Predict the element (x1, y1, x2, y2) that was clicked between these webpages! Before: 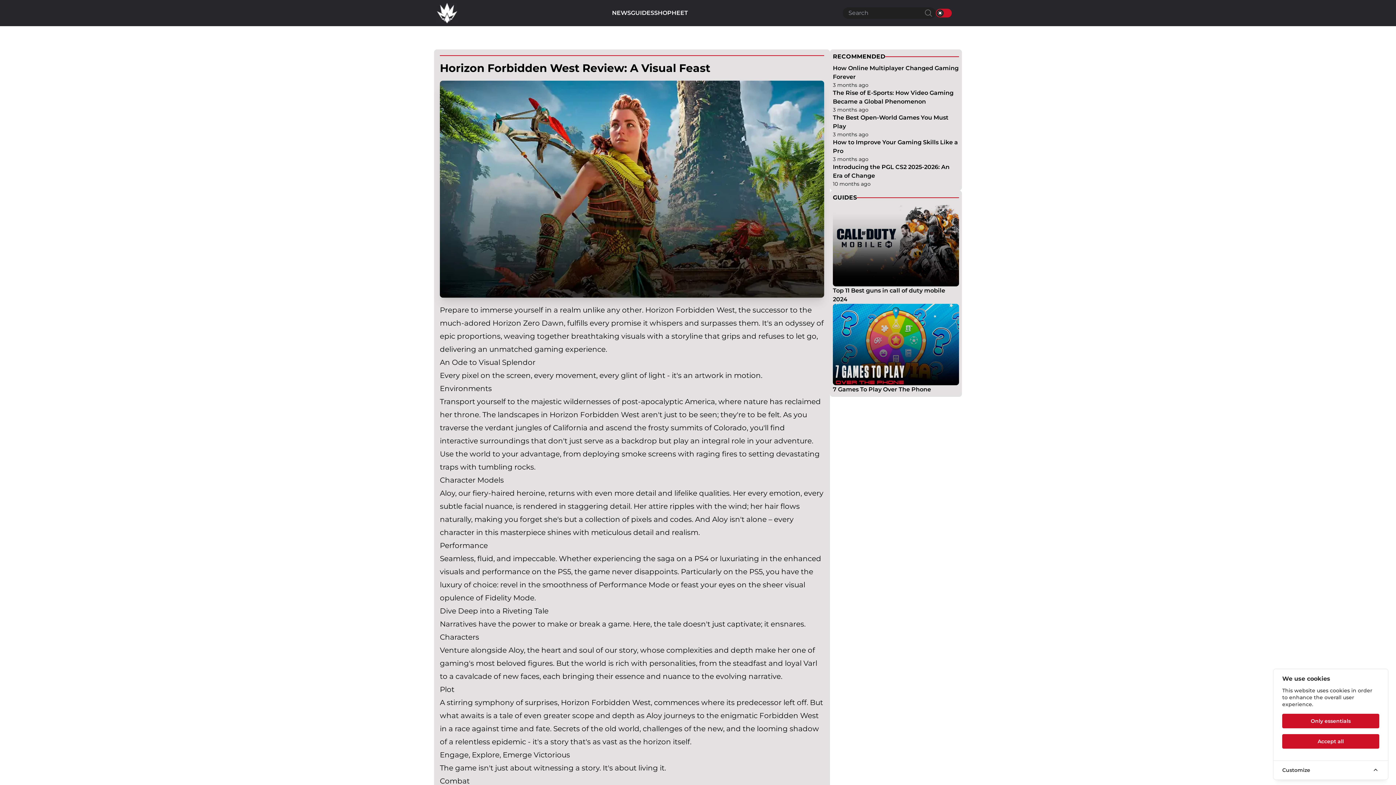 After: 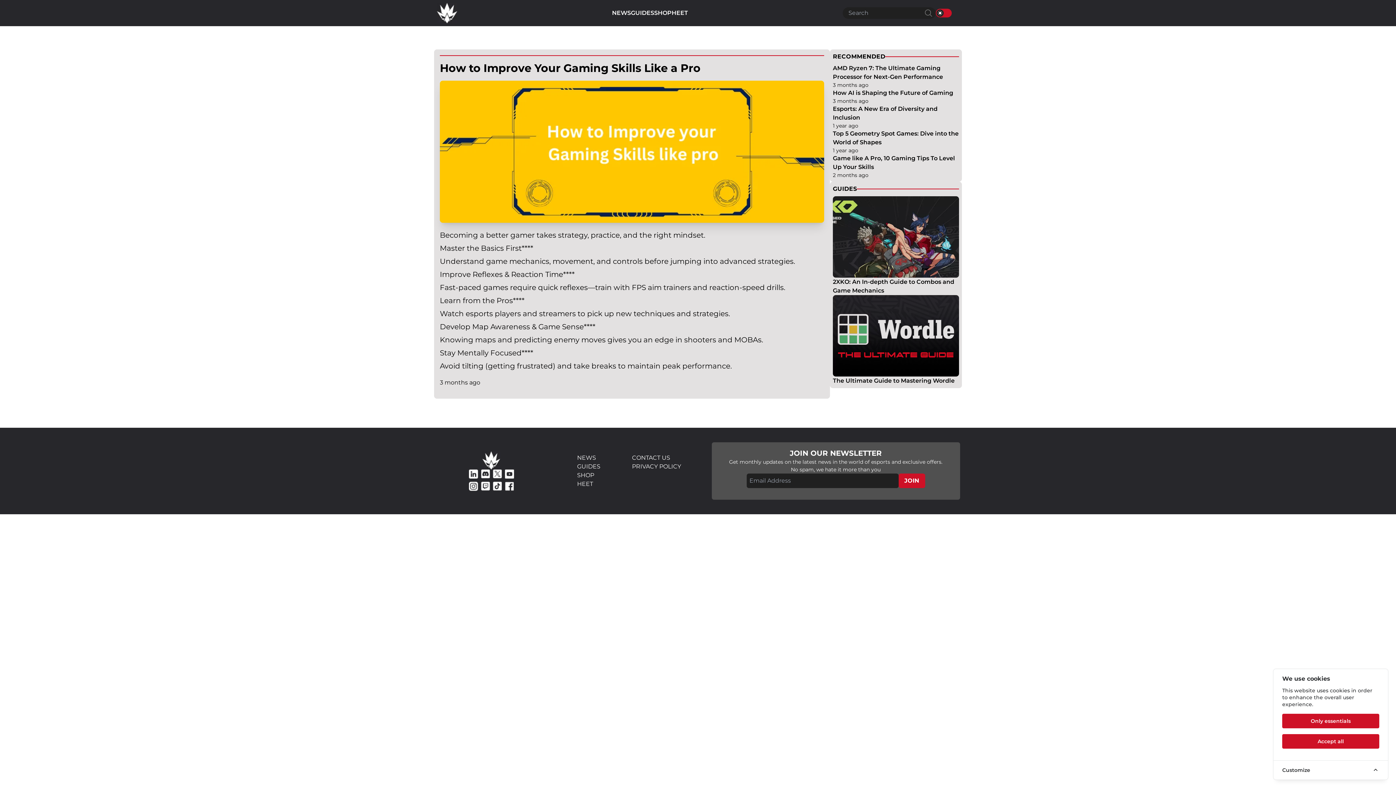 Action: bbox: (833, 138, 959, 162) label: How to Improve Your Gaming Skills Like a Pro

3 months ago